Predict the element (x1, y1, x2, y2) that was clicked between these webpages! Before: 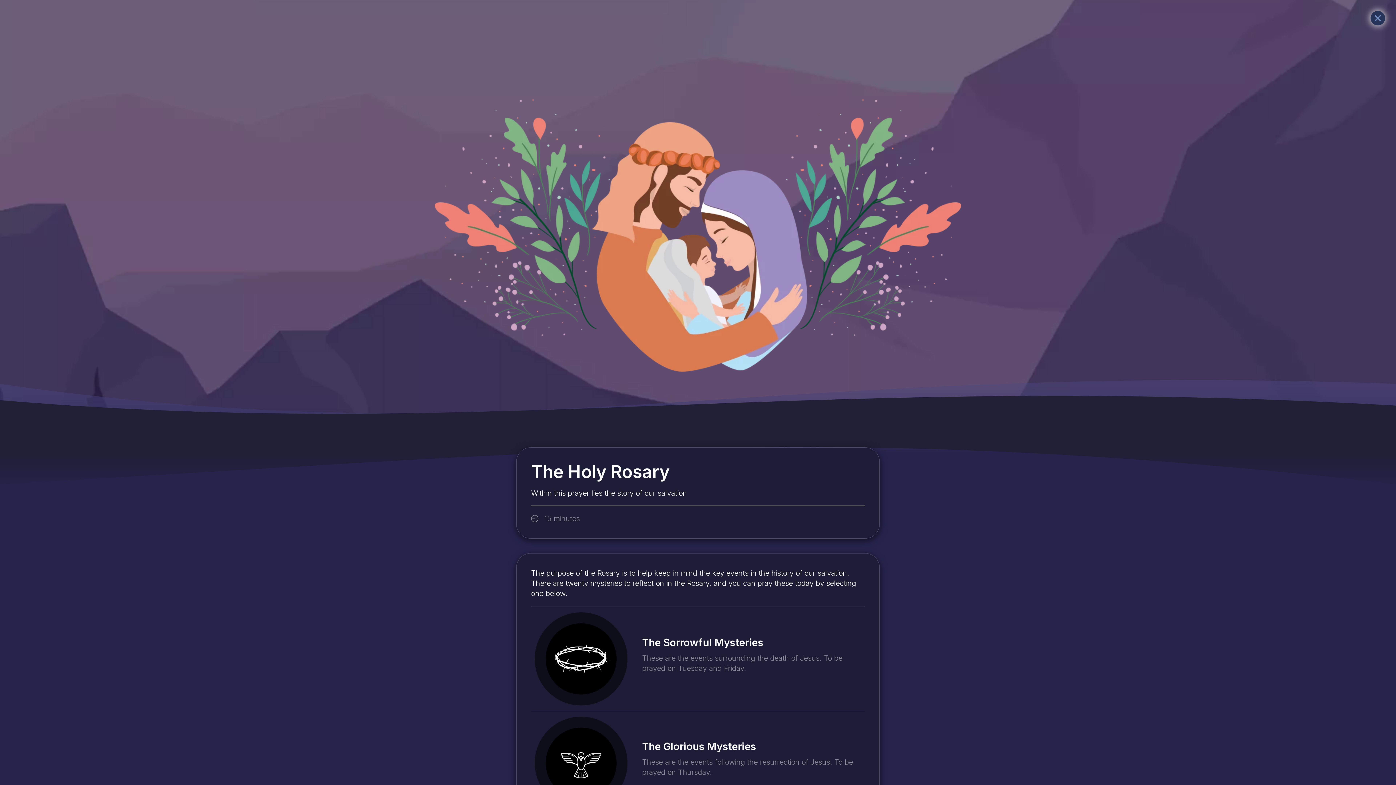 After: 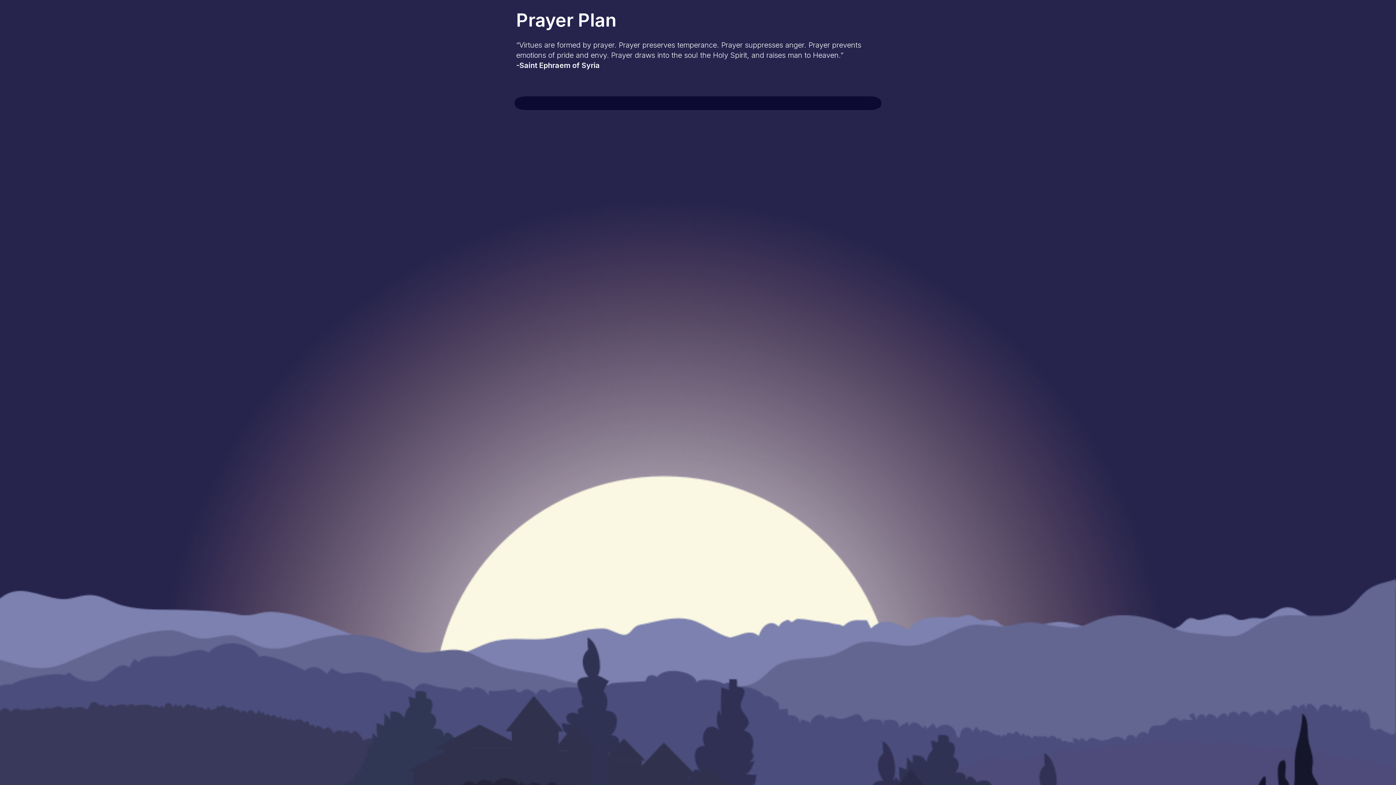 Action: bbox: (1370, 10, 1385, 25)